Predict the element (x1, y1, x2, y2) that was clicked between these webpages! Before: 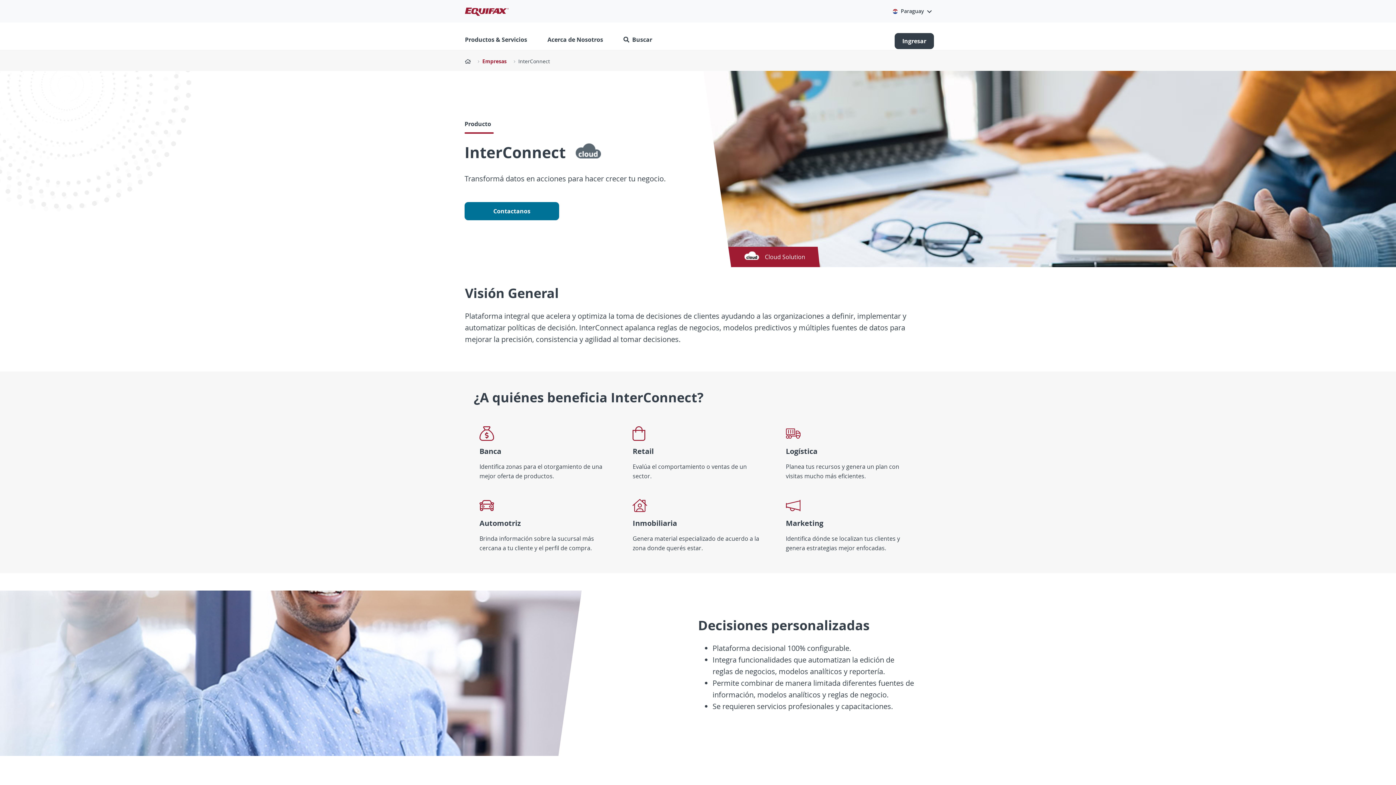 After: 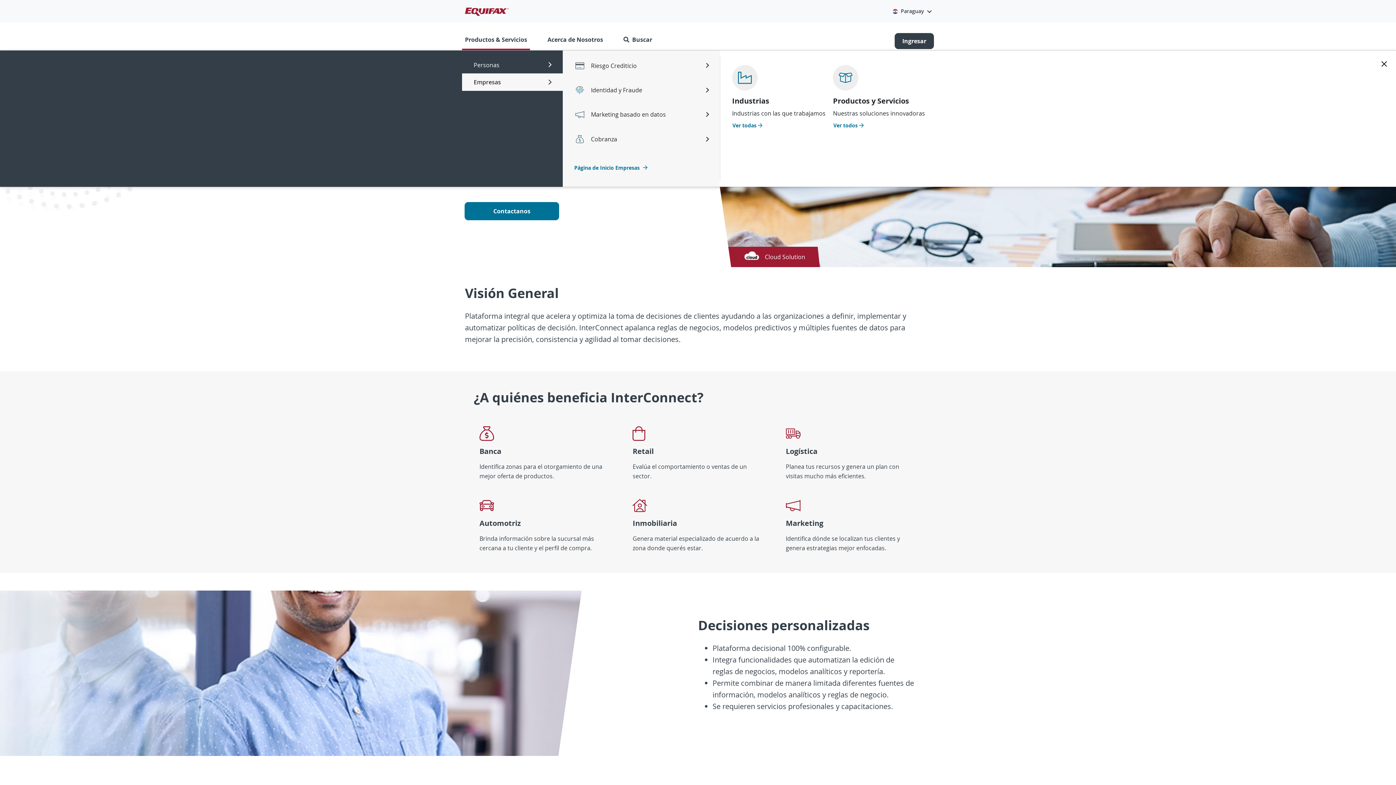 Action: label: Productos & Servicios bbox: (462, 32, 530, 50)